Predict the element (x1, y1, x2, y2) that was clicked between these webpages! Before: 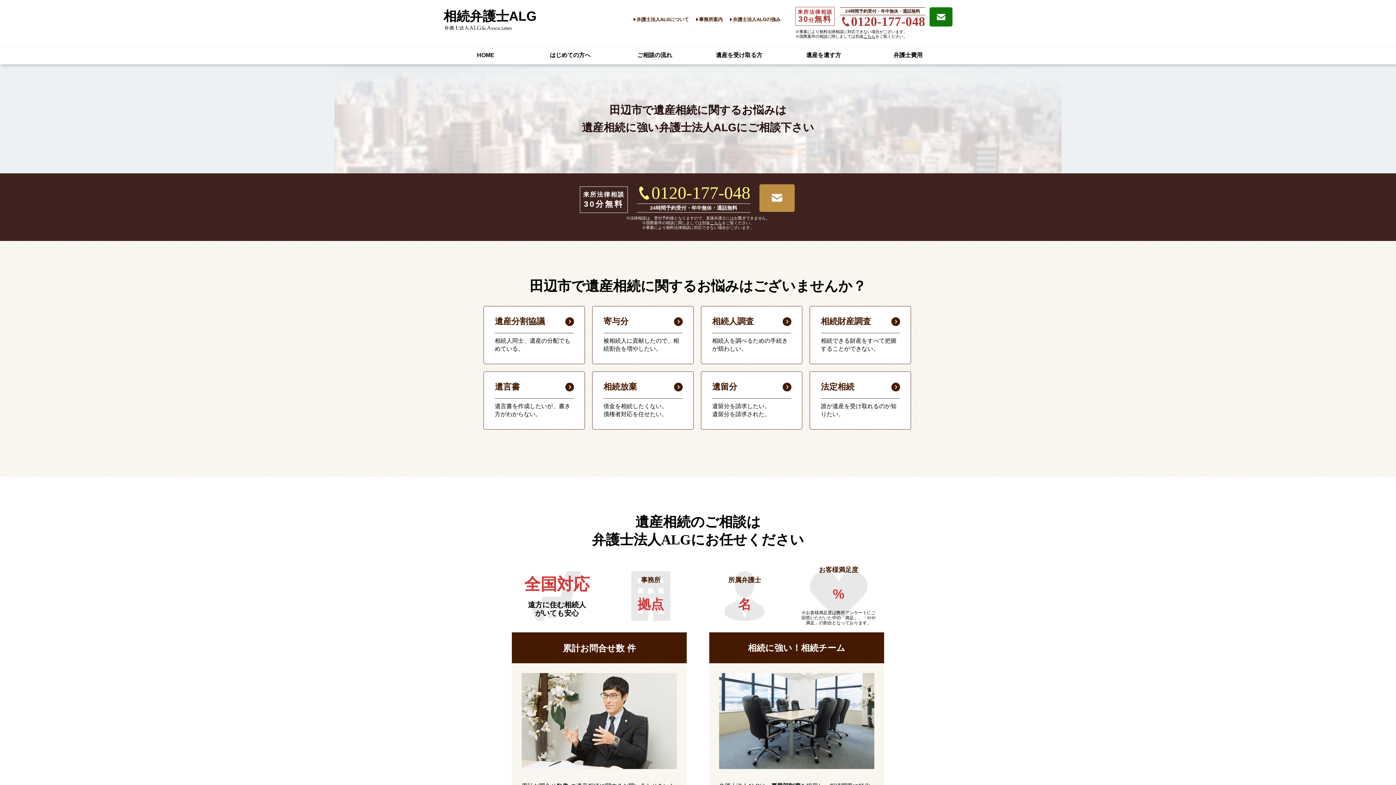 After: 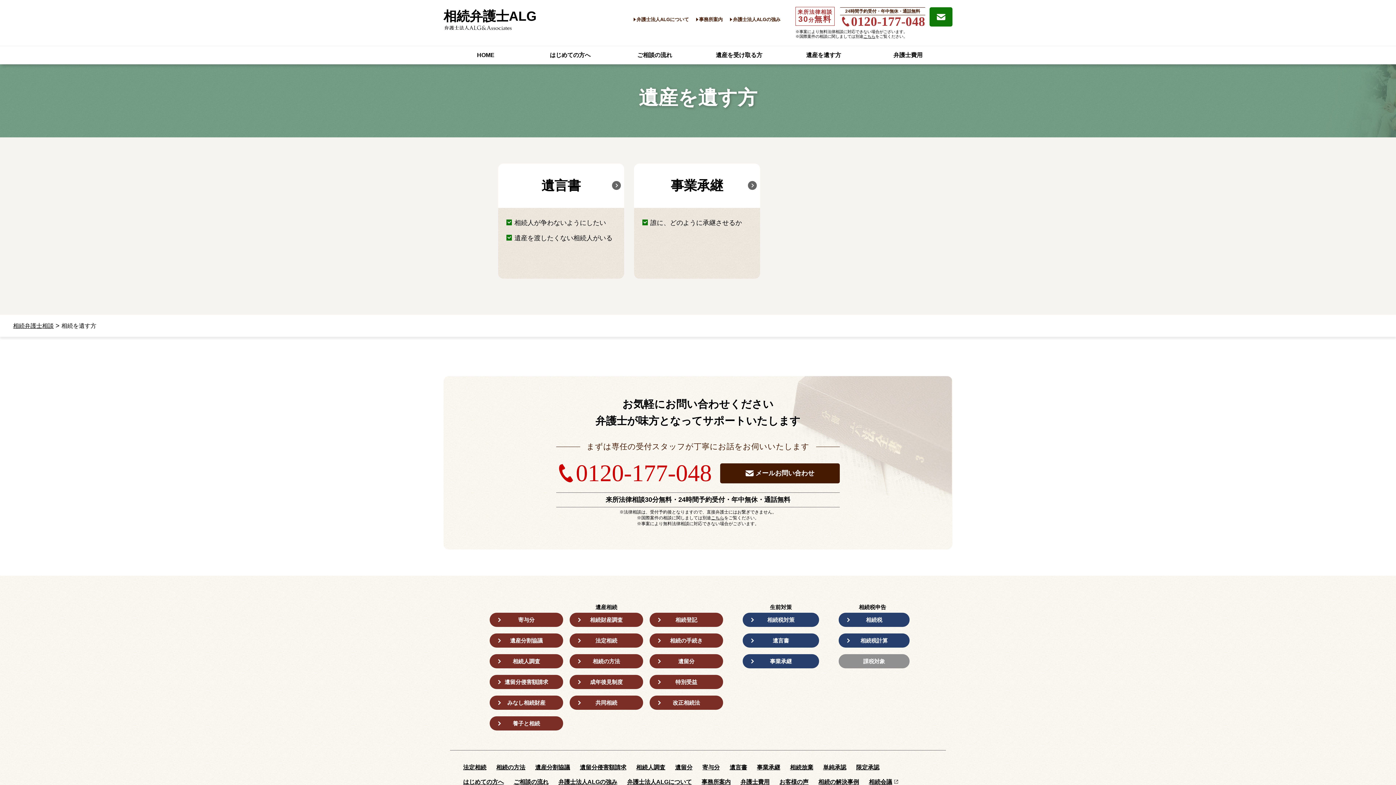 Action: bbox: (781, 46, 866, 64) label: 遺産を遺す方